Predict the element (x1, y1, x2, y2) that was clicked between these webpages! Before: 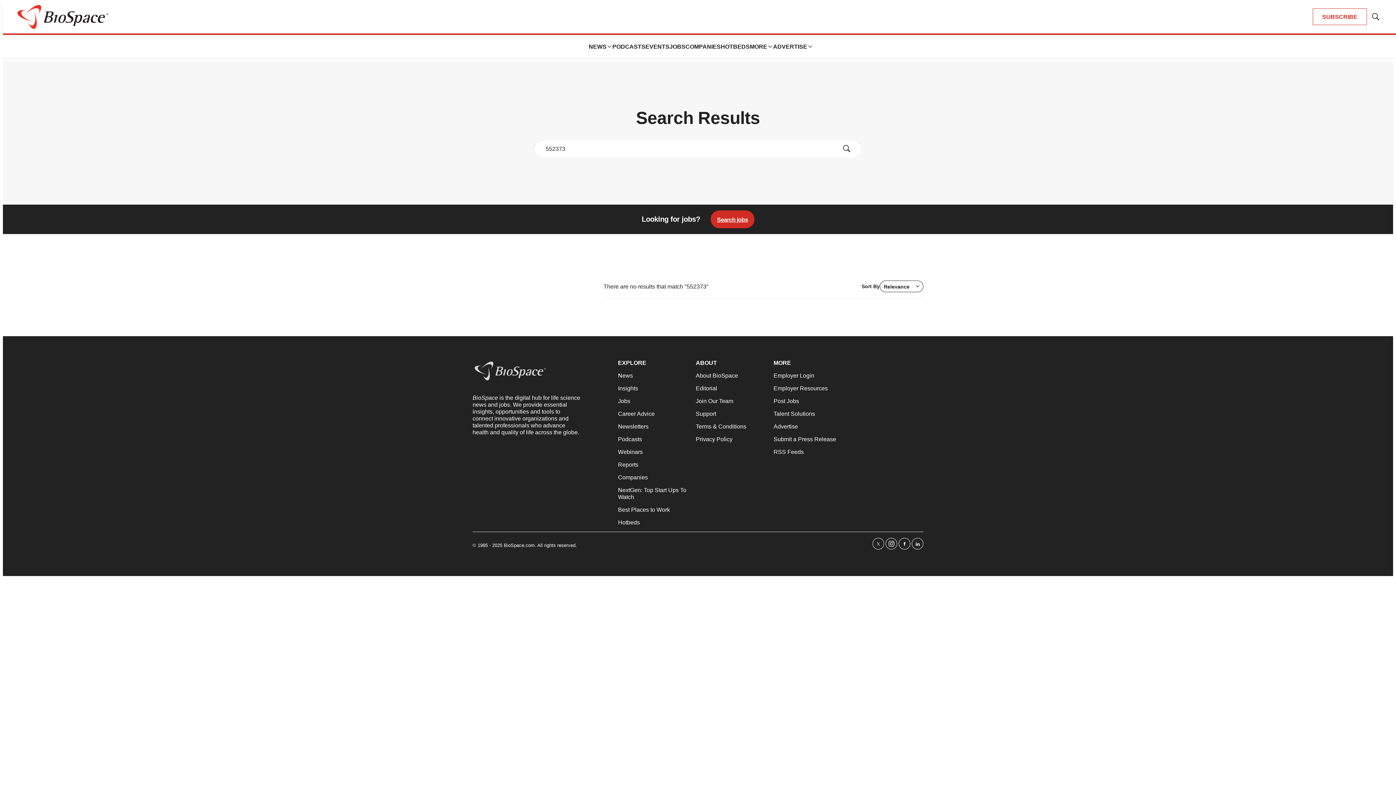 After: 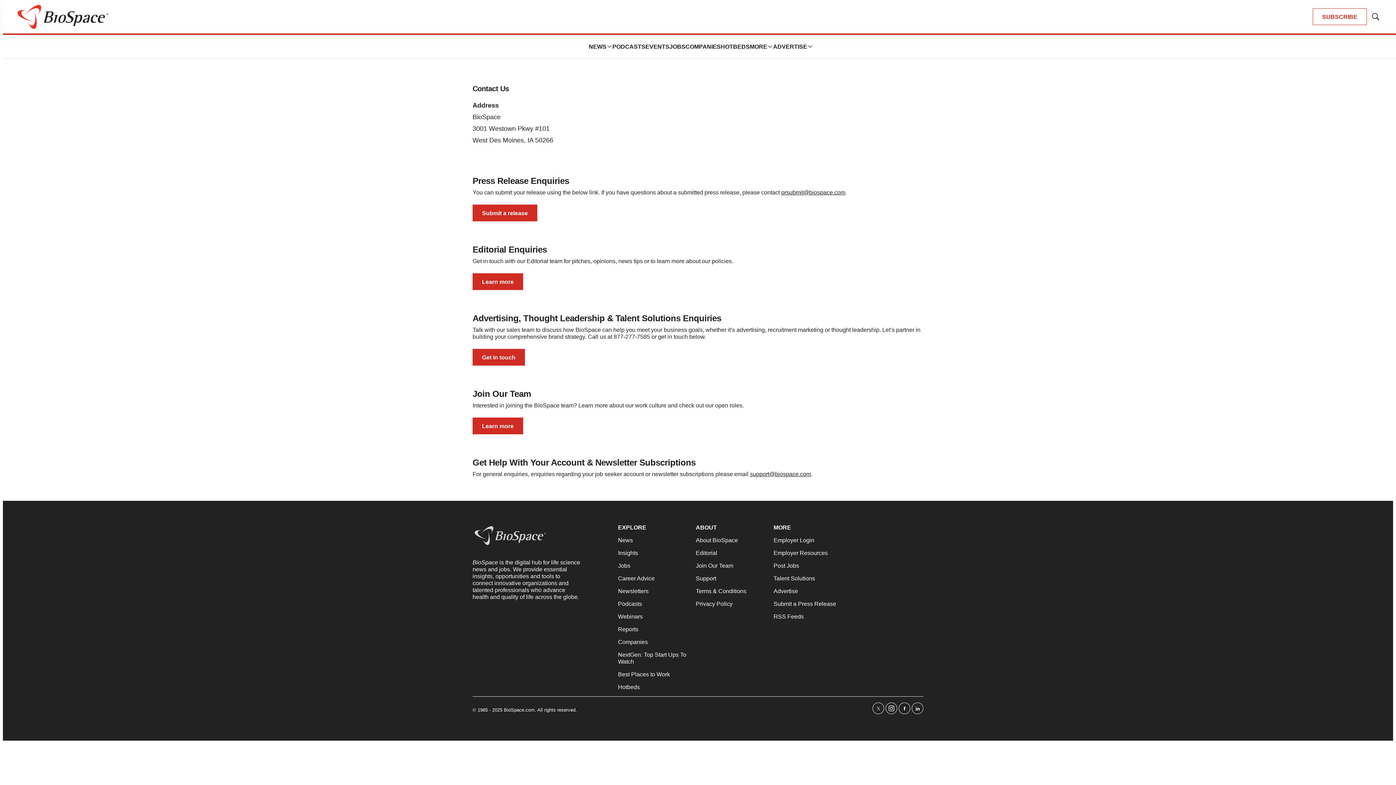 Action: label: Support bbox: (696, 410, 768, 417)